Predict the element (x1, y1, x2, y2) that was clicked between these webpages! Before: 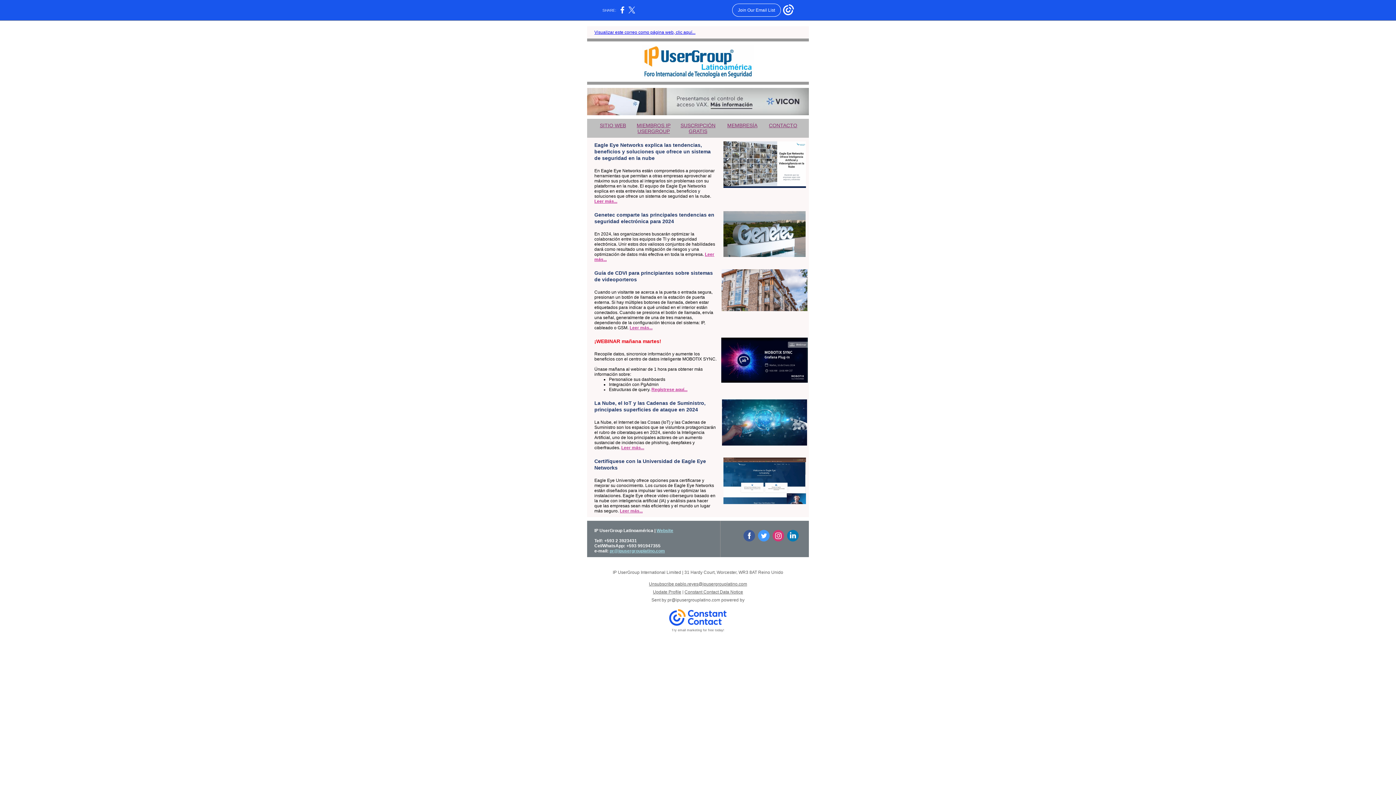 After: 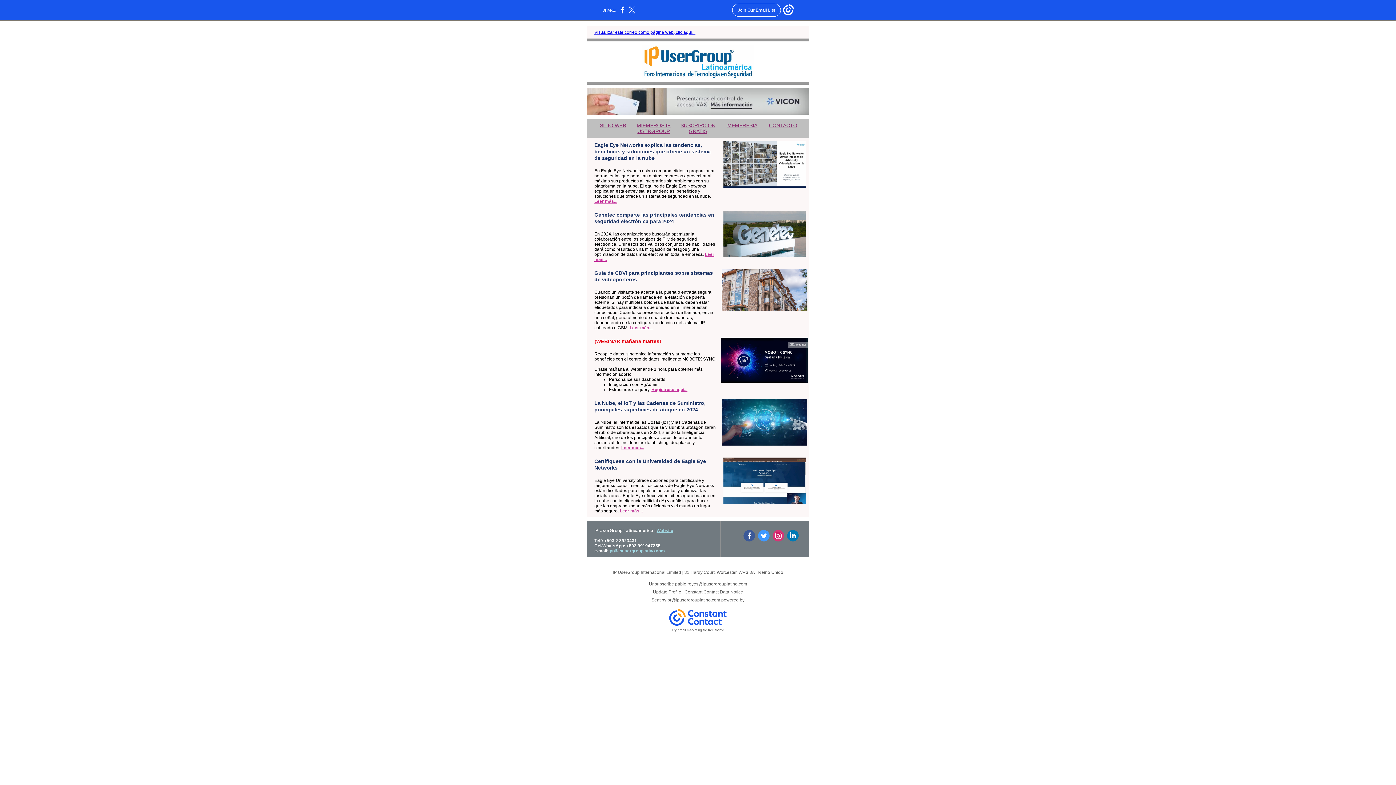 Action: bbox: (629, 325, 652, 330) label: Leer más...